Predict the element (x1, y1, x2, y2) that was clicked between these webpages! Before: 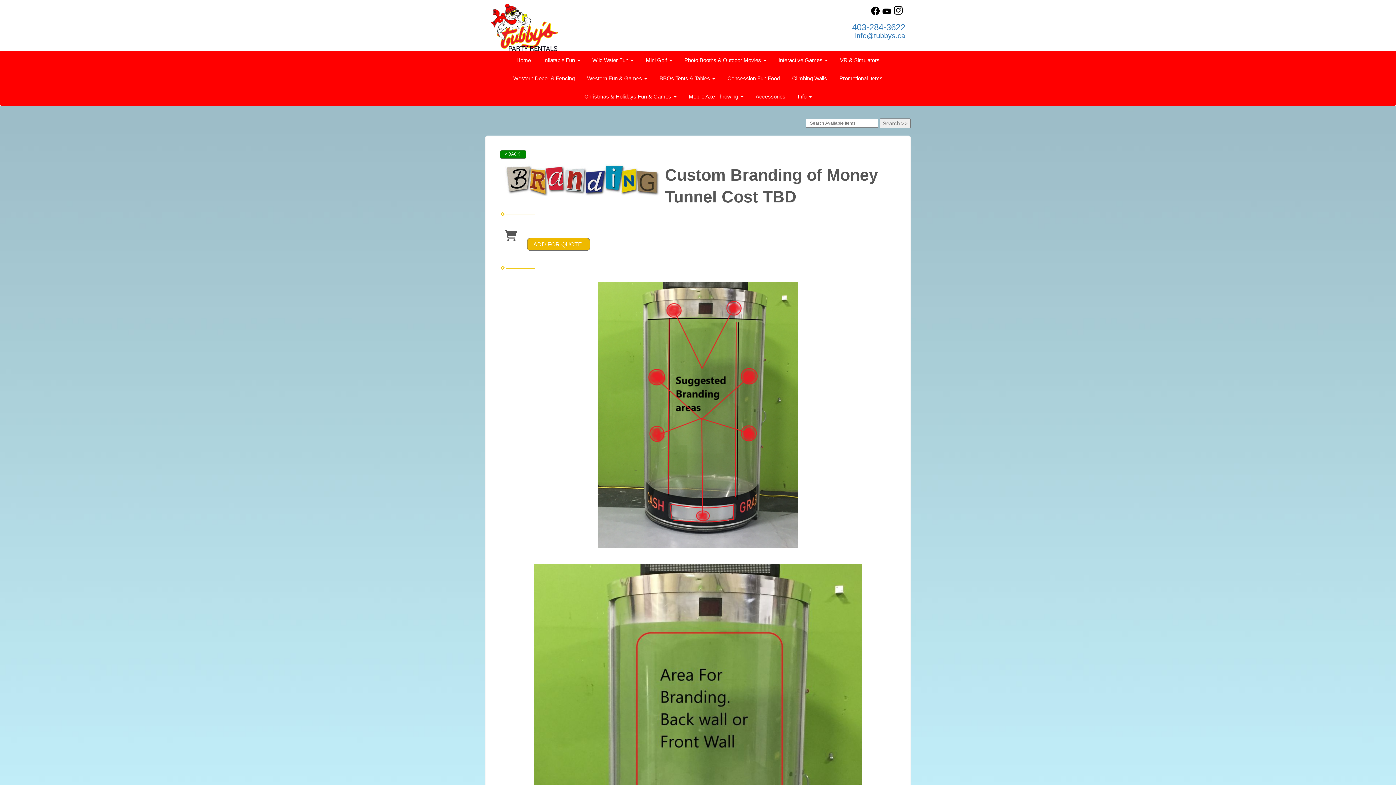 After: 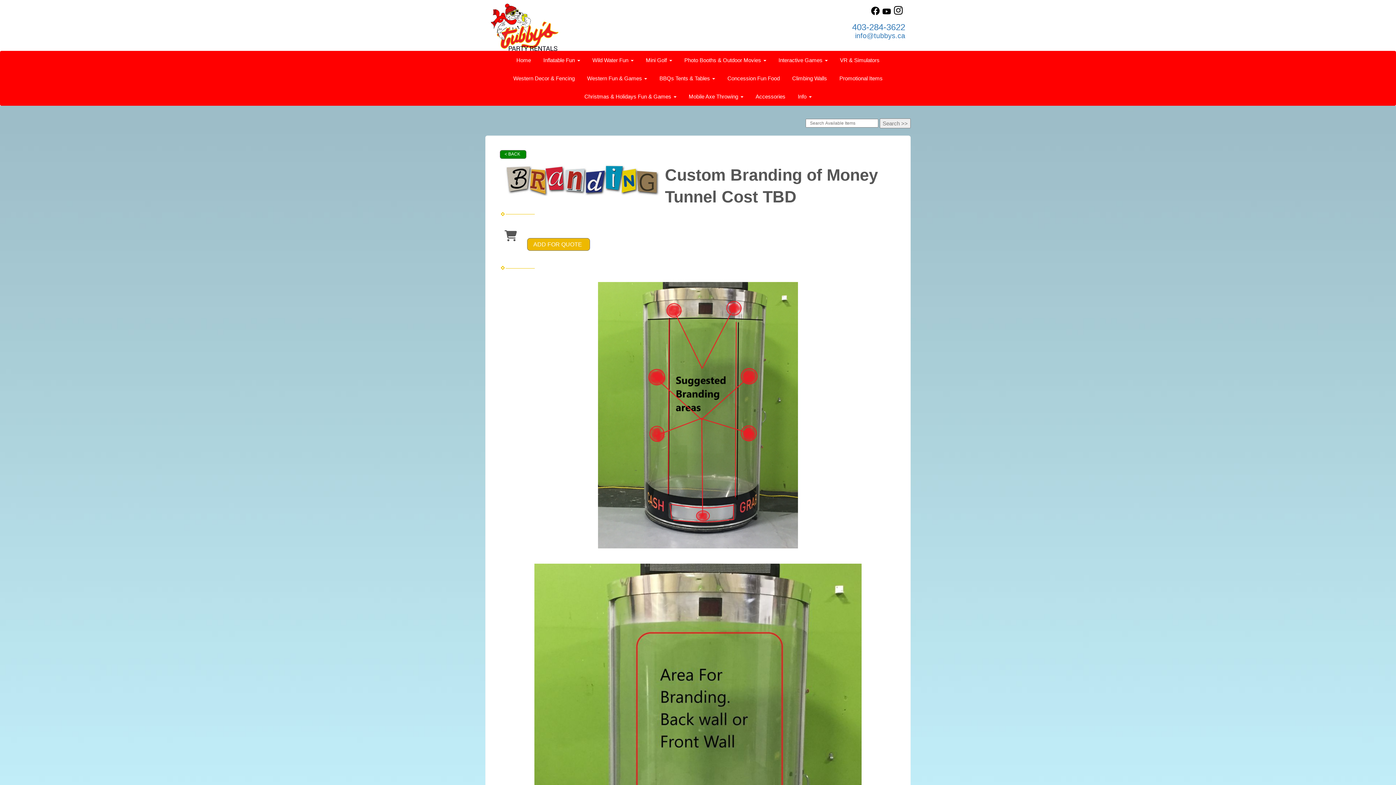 Action: bbox: (894, 10, 902, 16)